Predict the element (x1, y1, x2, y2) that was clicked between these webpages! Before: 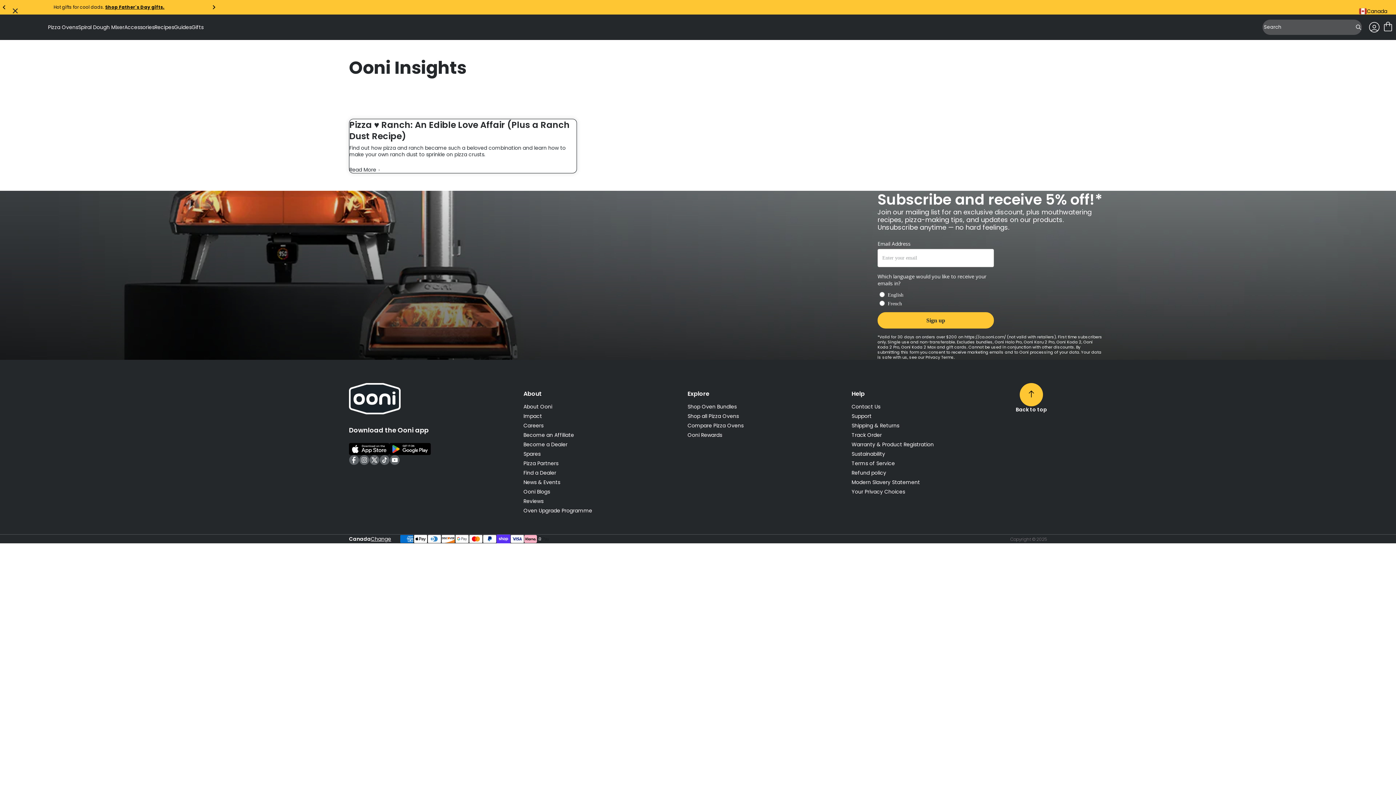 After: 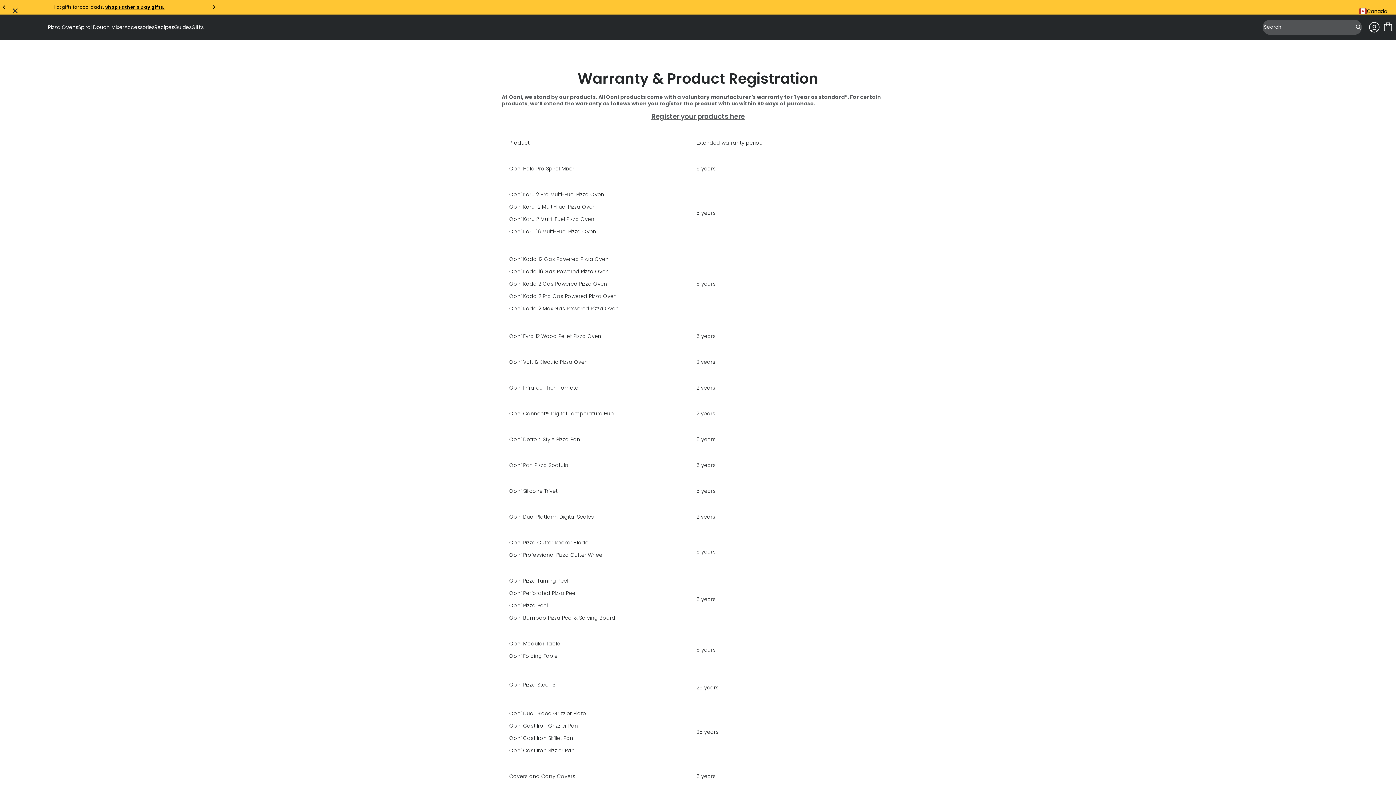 Action: label: Warranty & Product Registration bbox: (851, 441, 1015, 450)